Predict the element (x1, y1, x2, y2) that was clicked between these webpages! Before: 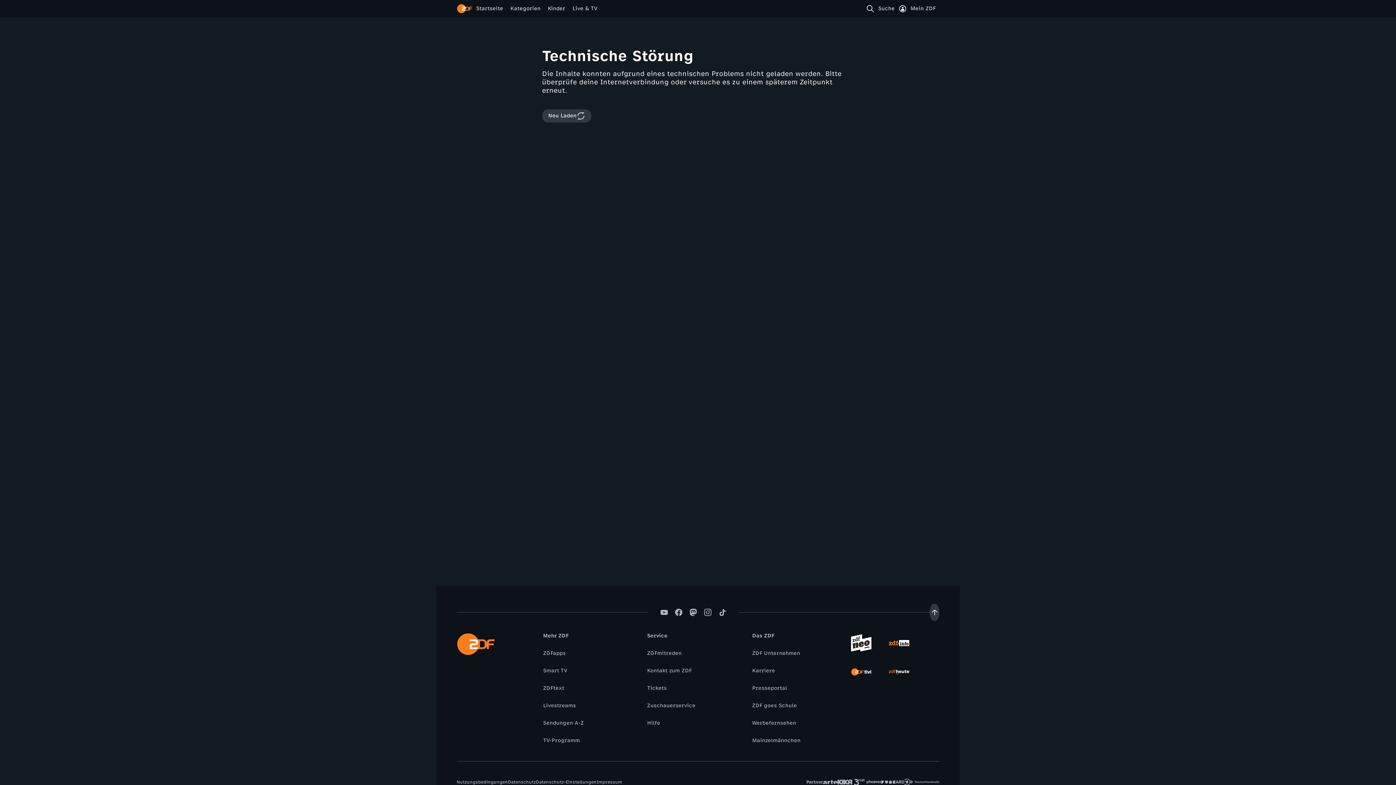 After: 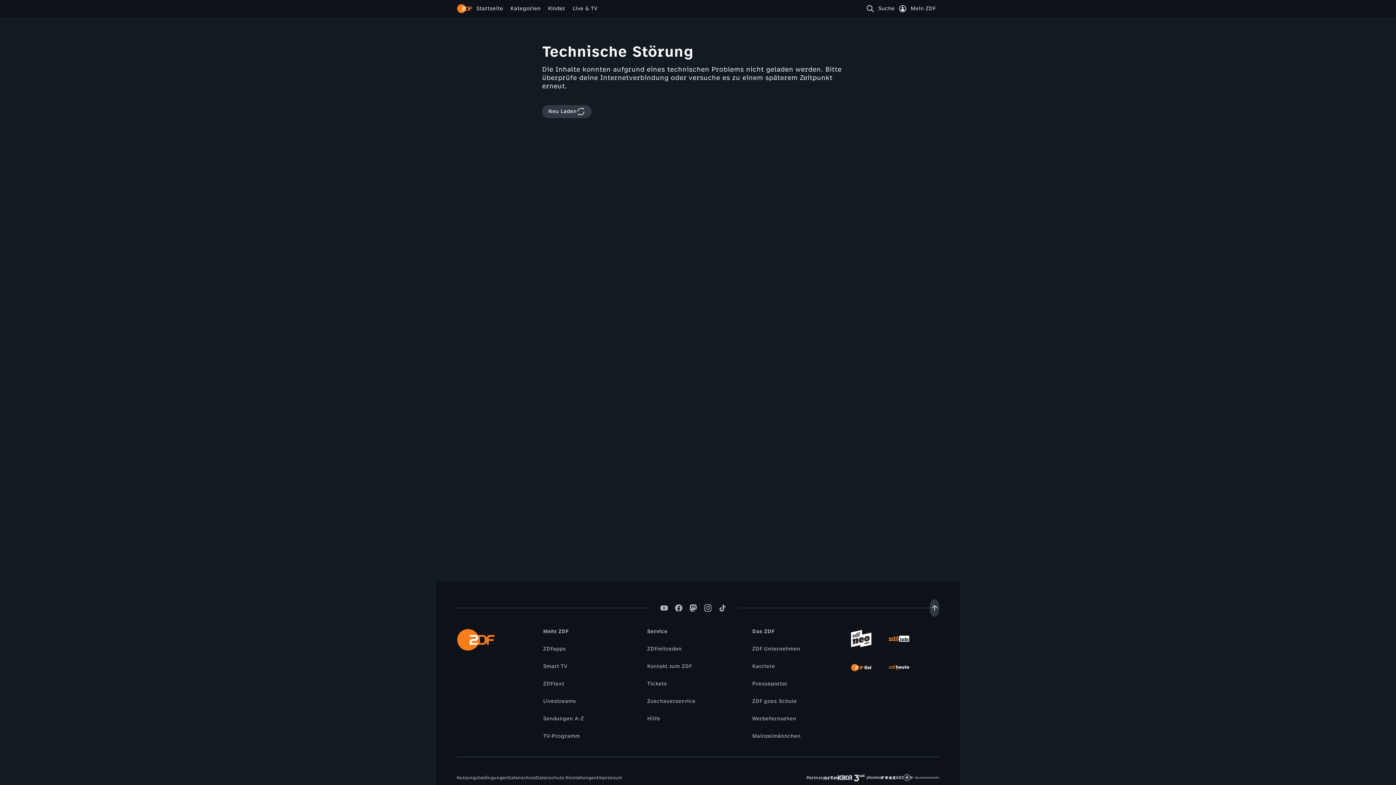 Action: bbox: (852, 775, 866, 789)